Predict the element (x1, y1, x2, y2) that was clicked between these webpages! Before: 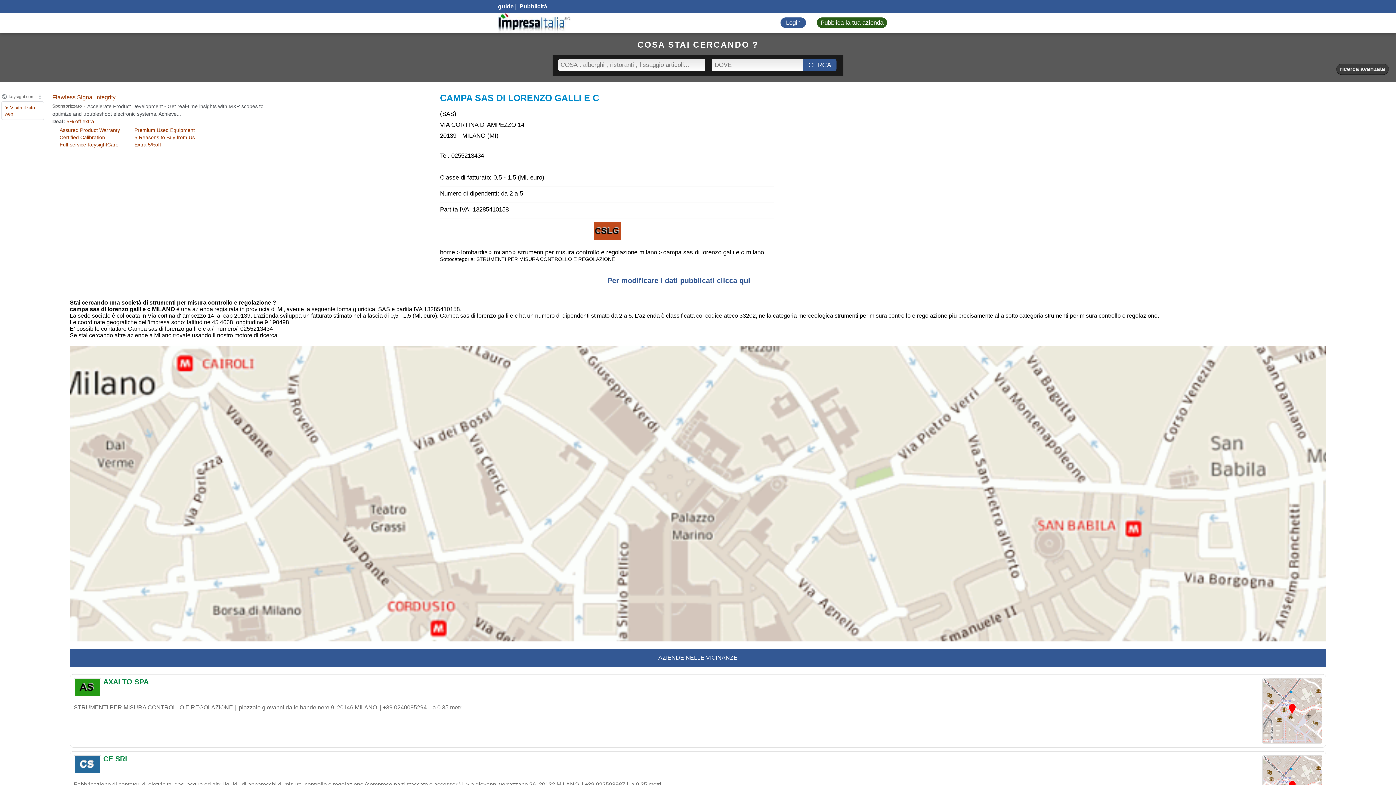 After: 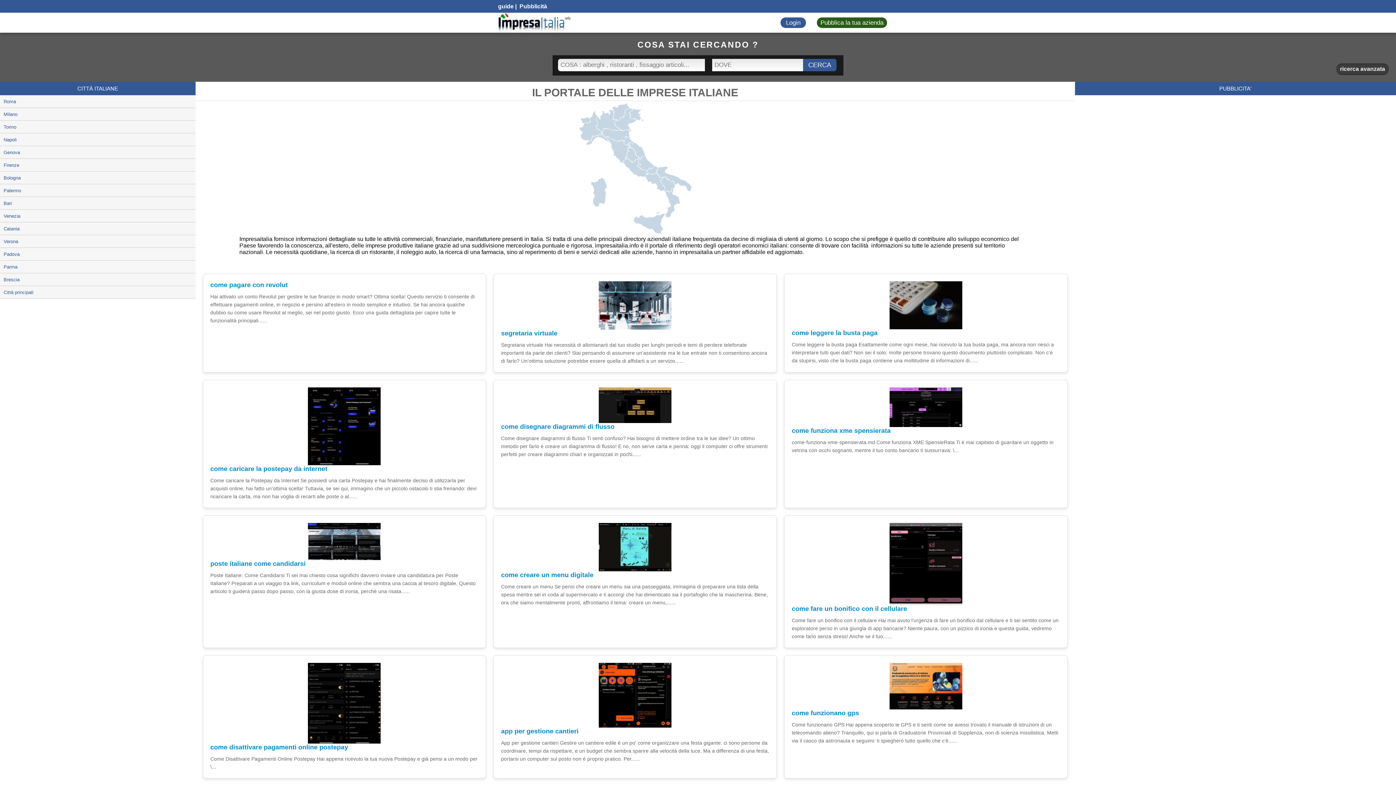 Action: bbox: (498, 12, 570, 32) label: Impresaitalia il portale delle imprese Italiane